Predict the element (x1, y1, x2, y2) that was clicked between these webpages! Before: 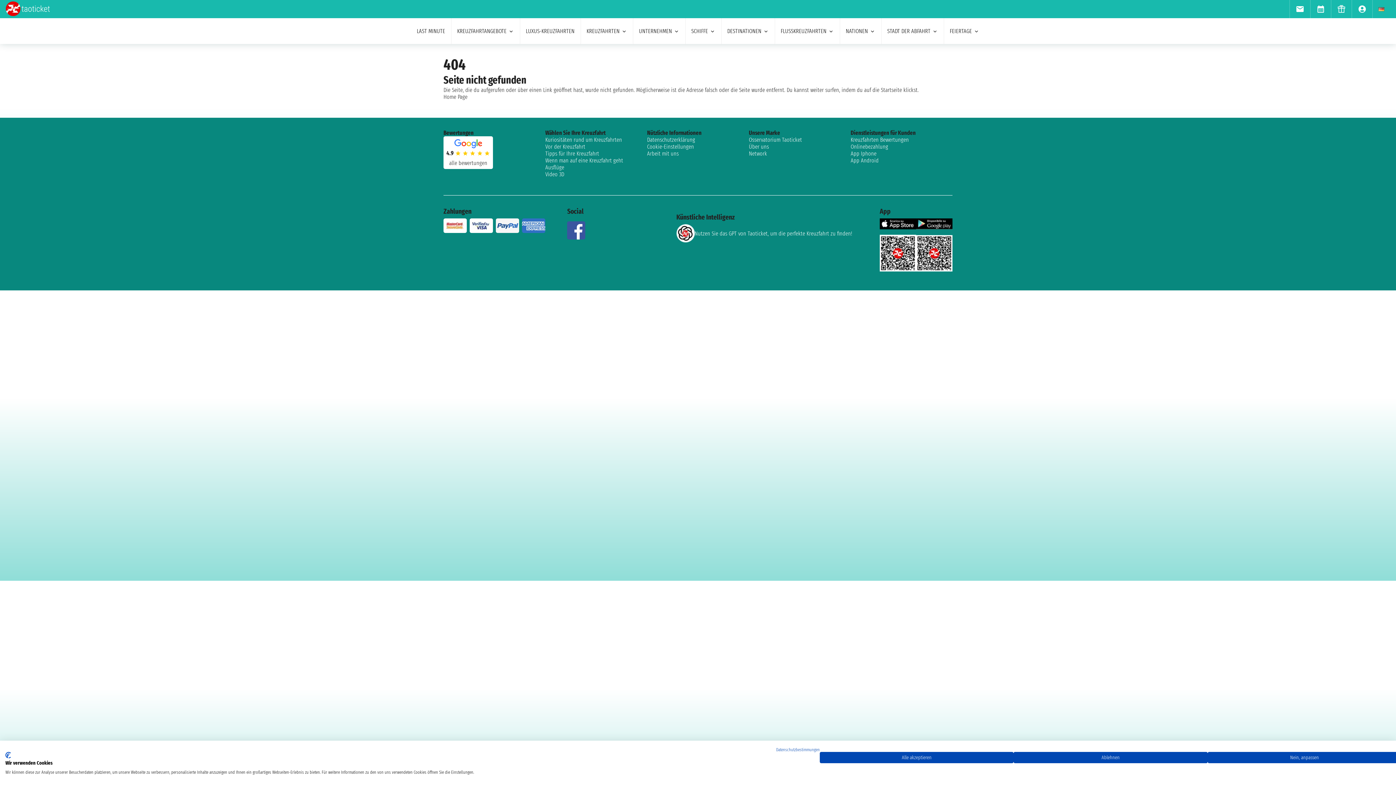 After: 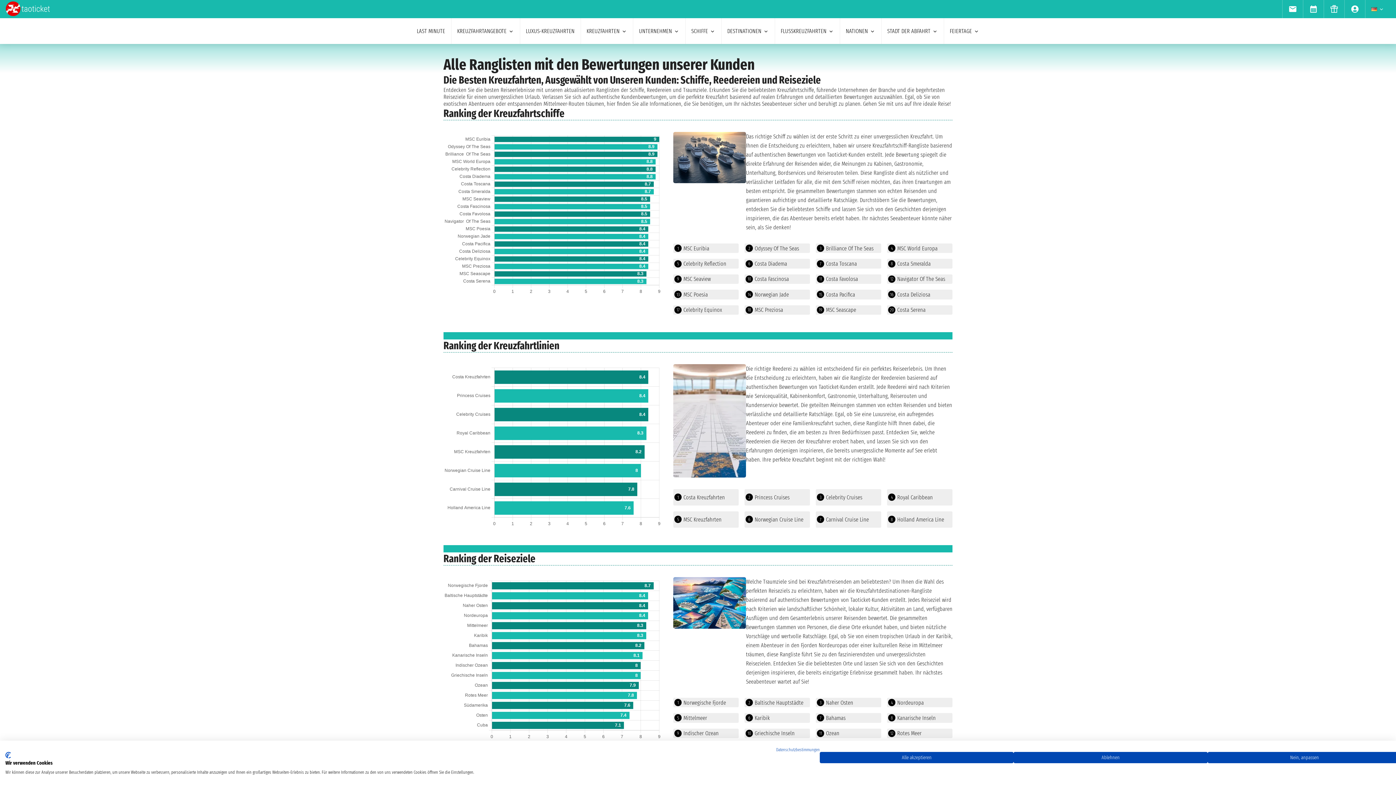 Action: label: Kreuzfahrten Bewertungen bbox: (850, 136, 952, 143)